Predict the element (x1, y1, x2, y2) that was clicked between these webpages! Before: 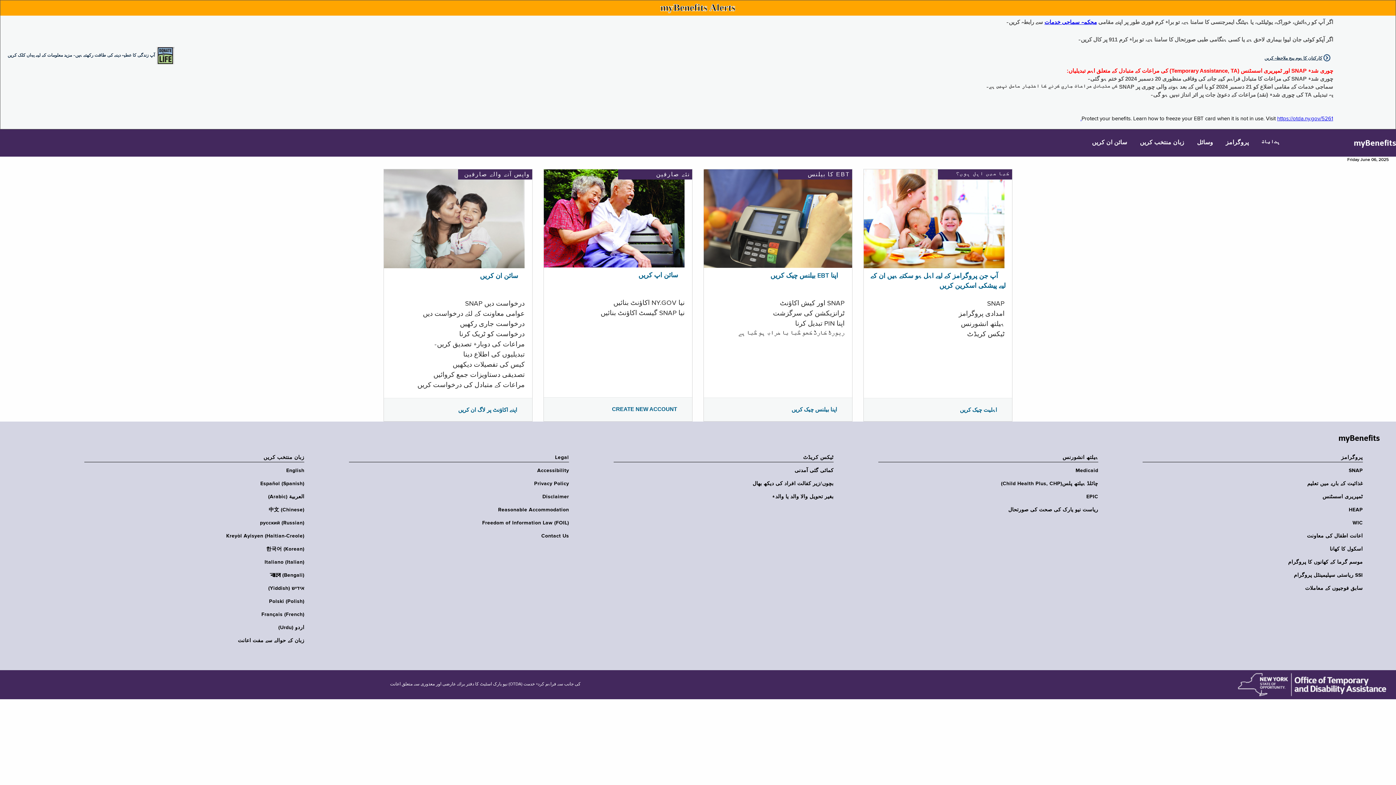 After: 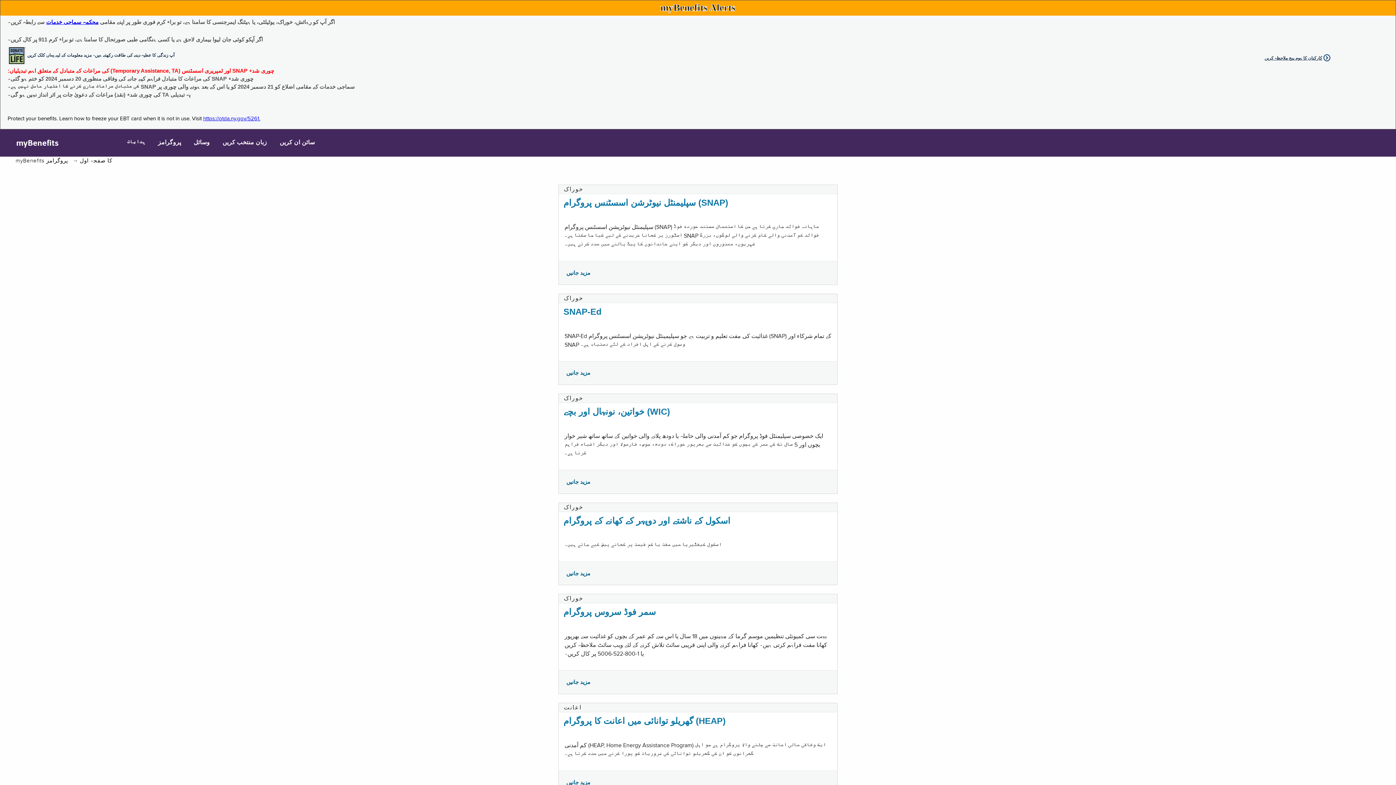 Action: label: پروگرامز bbox: (1220, 129, 1254, 156)